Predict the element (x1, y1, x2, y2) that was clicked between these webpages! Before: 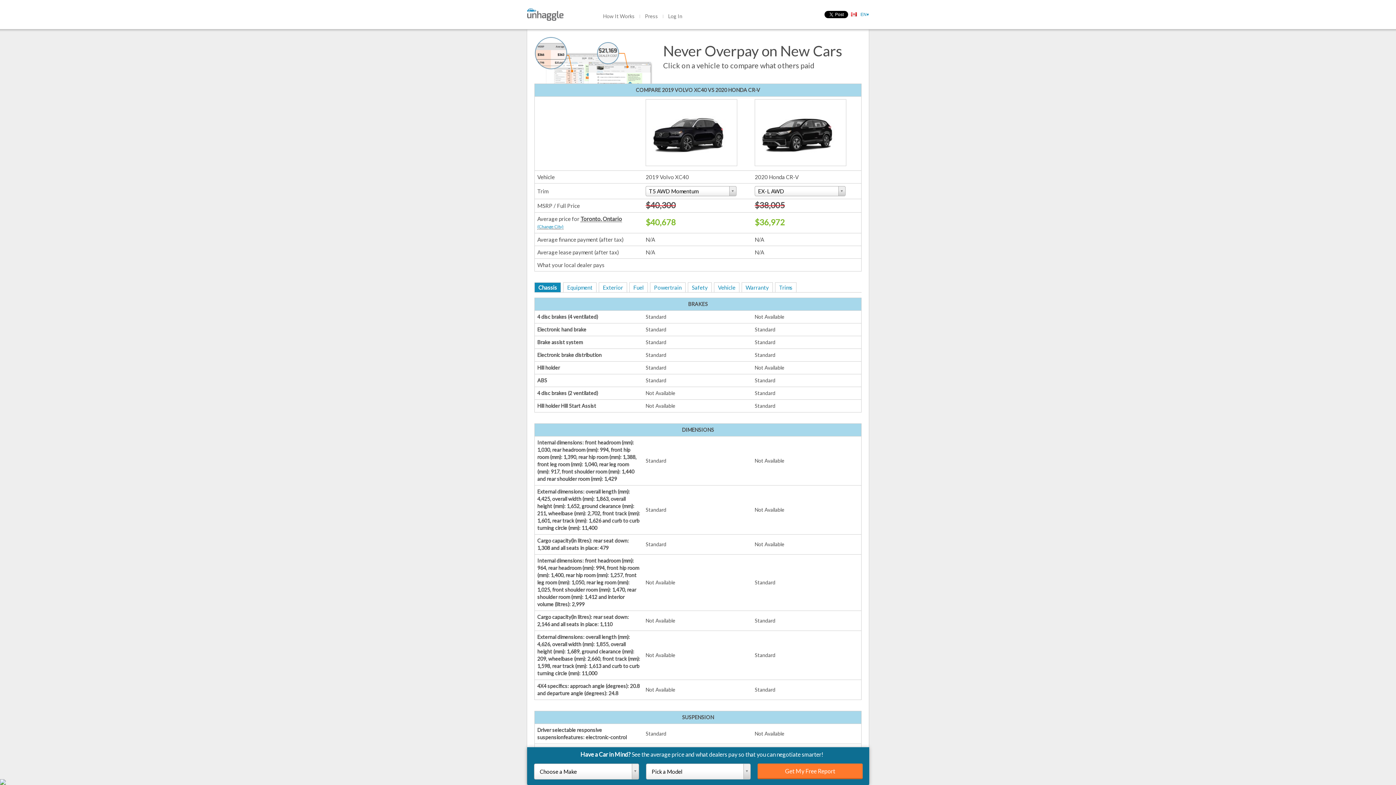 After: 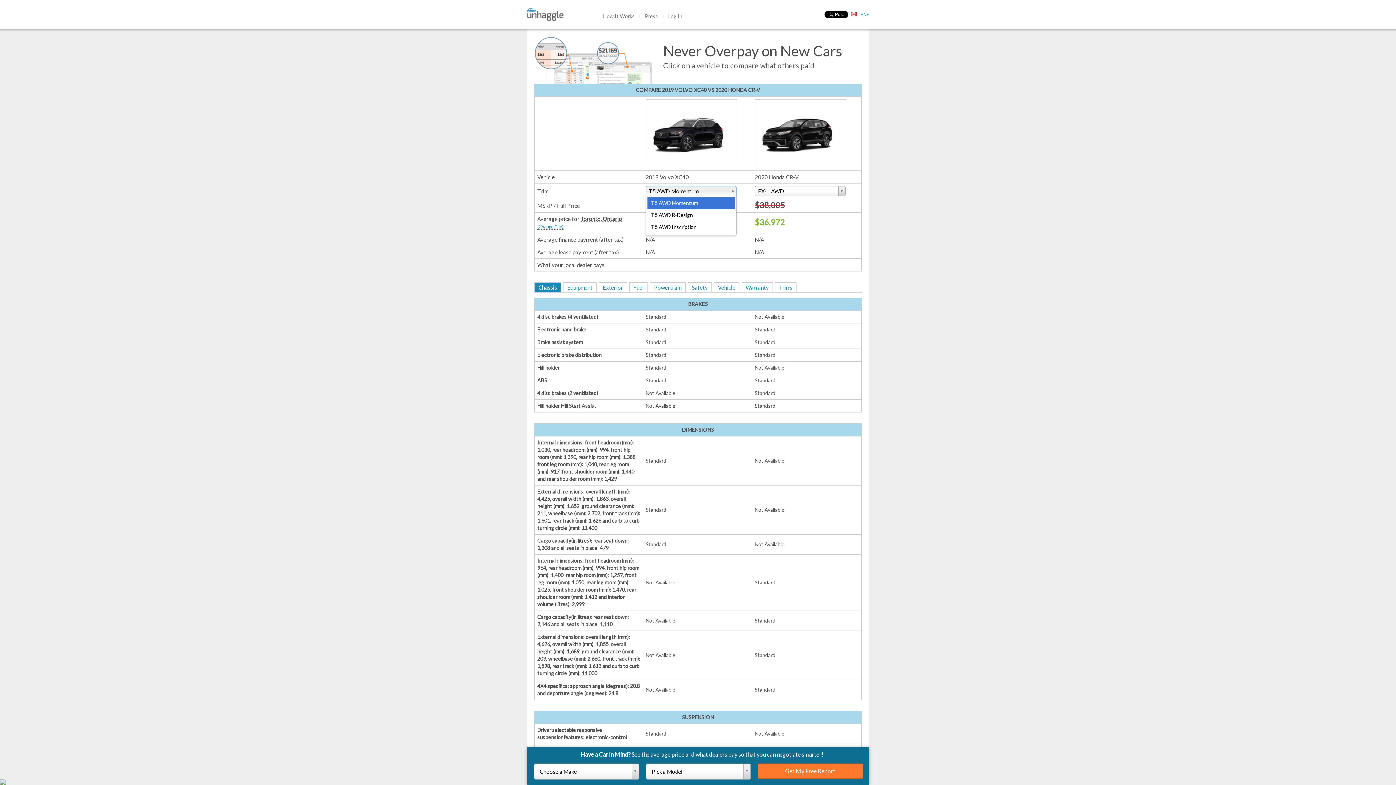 Action: bbox: (645, 186, 736, 196) label: T5 AWD Momentum